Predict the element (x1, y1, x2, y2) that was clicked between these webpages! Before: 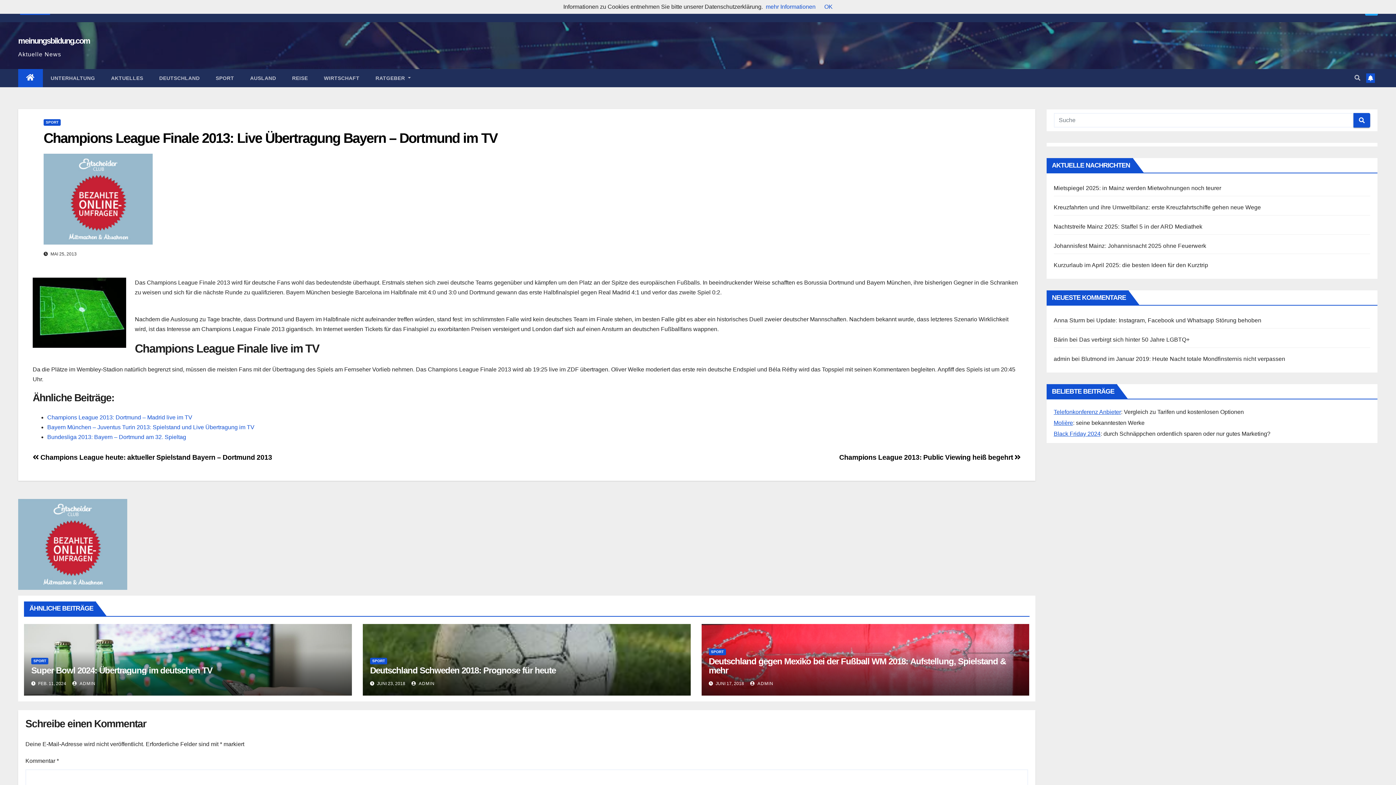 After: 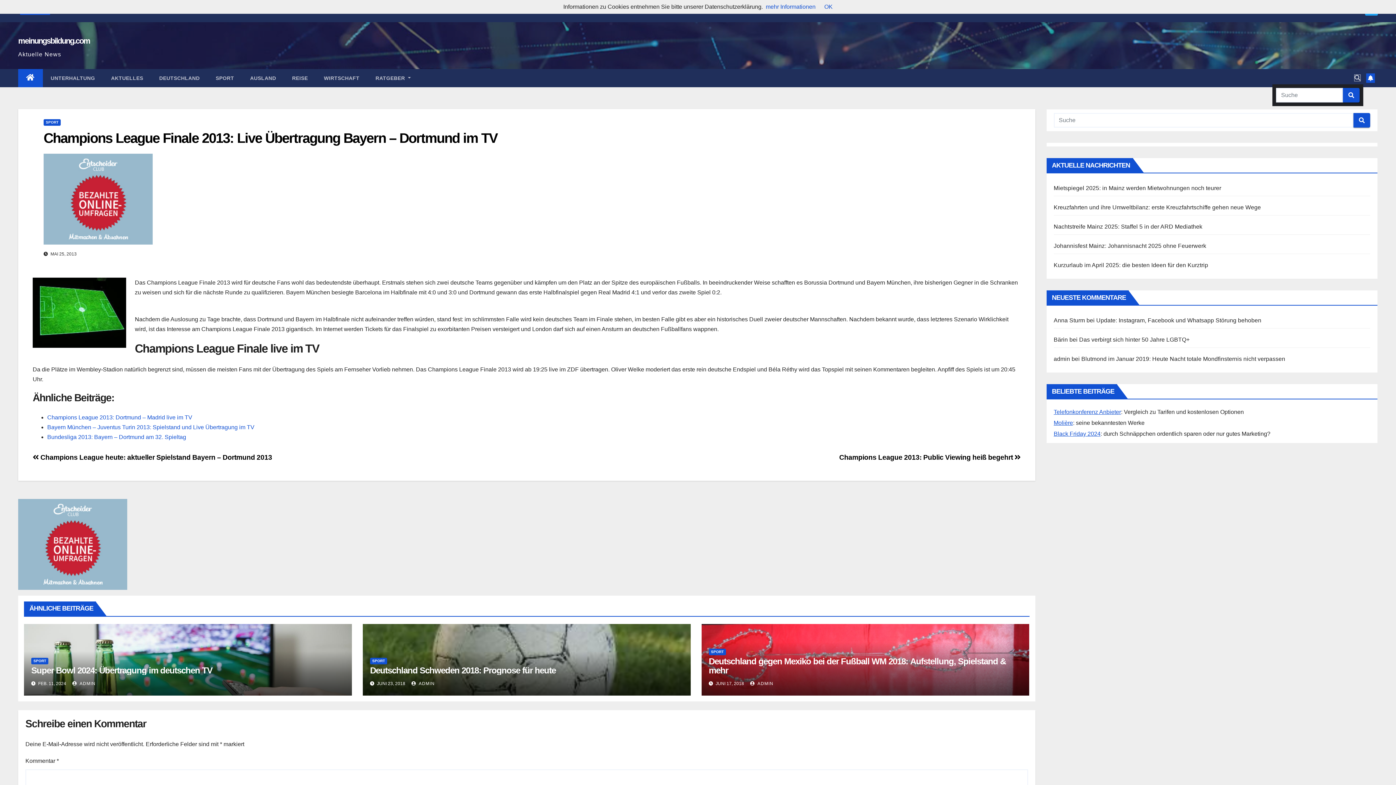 Action: bbox: (1354, 74, 1360, 81)